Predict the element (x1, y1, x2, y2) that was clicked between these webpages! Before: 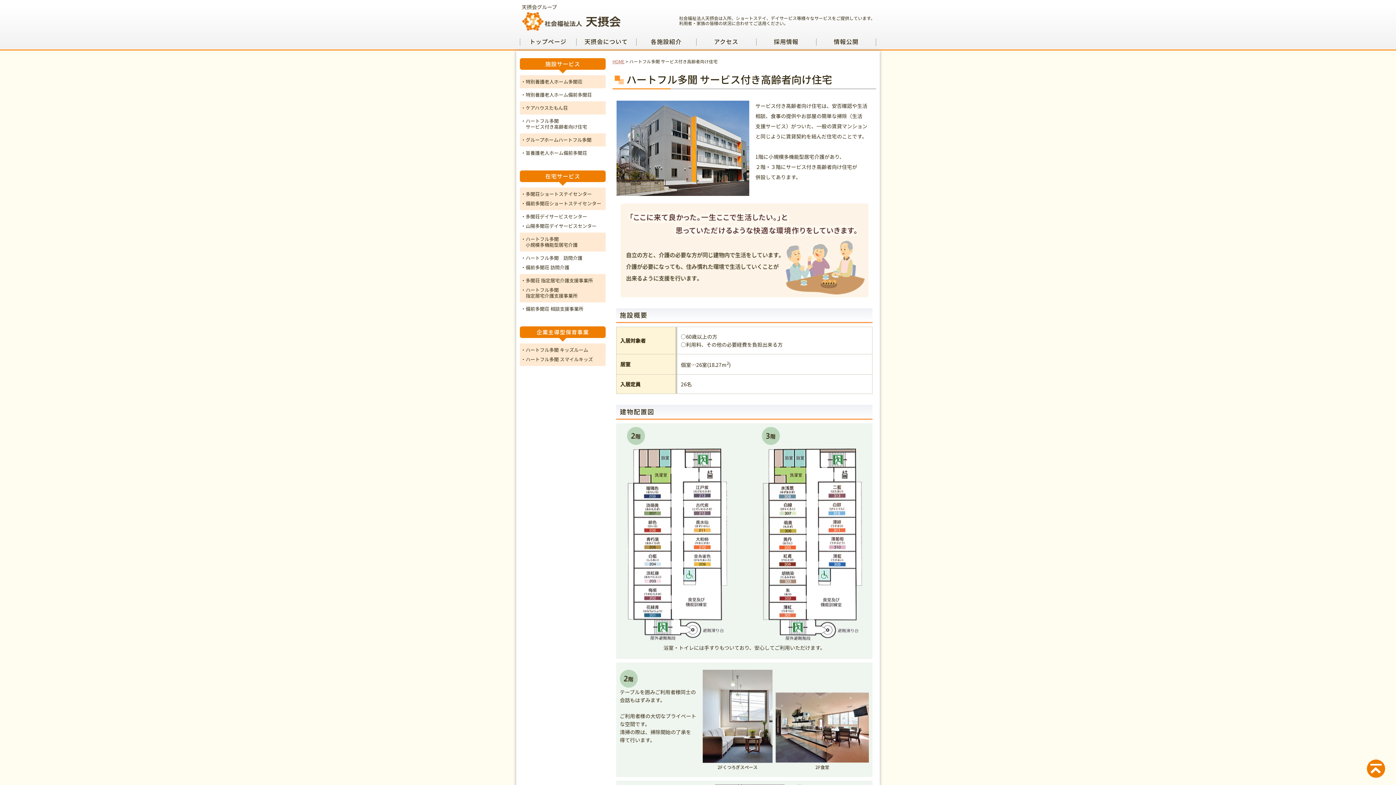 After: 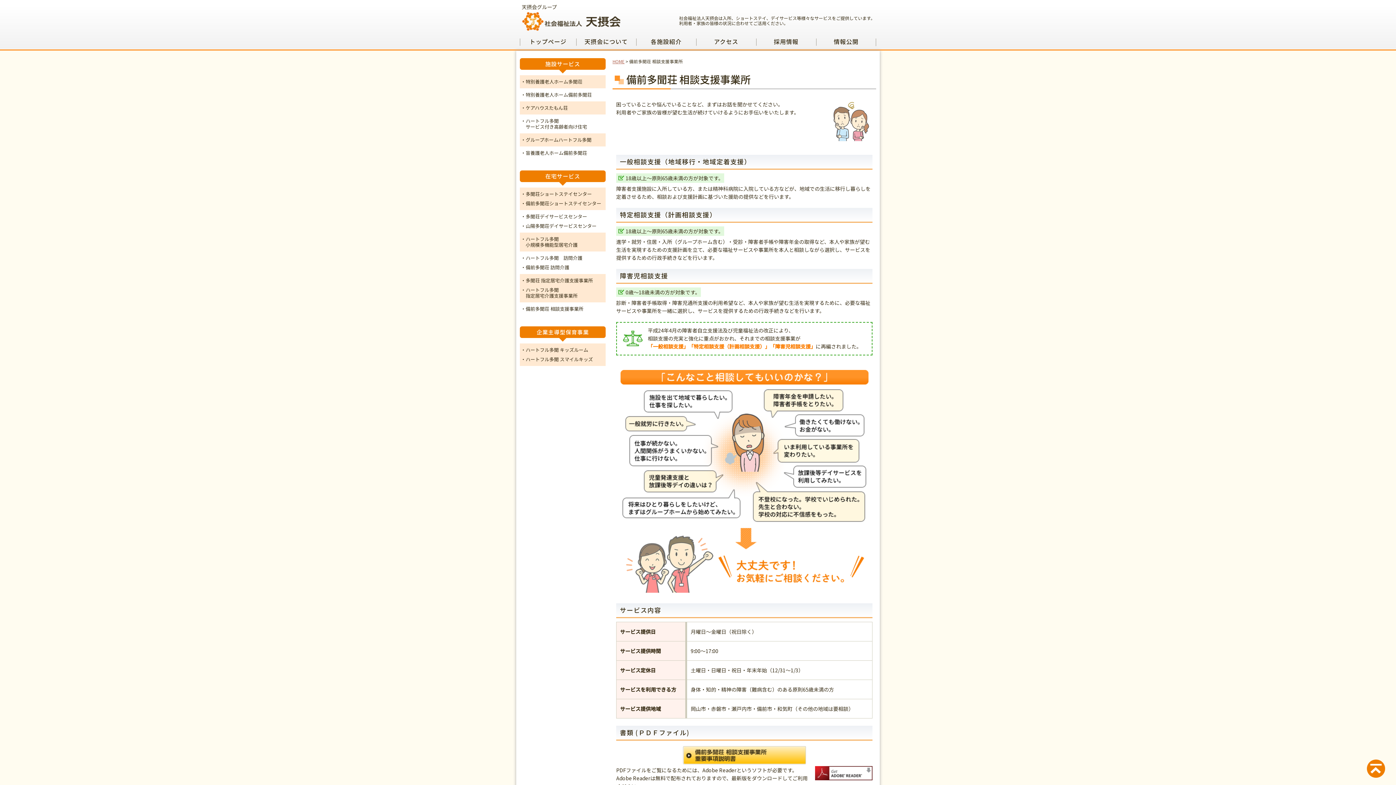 Action: bbox: (520, 302, 605, 315) label: ・備前多聞荘 相談支援事業所